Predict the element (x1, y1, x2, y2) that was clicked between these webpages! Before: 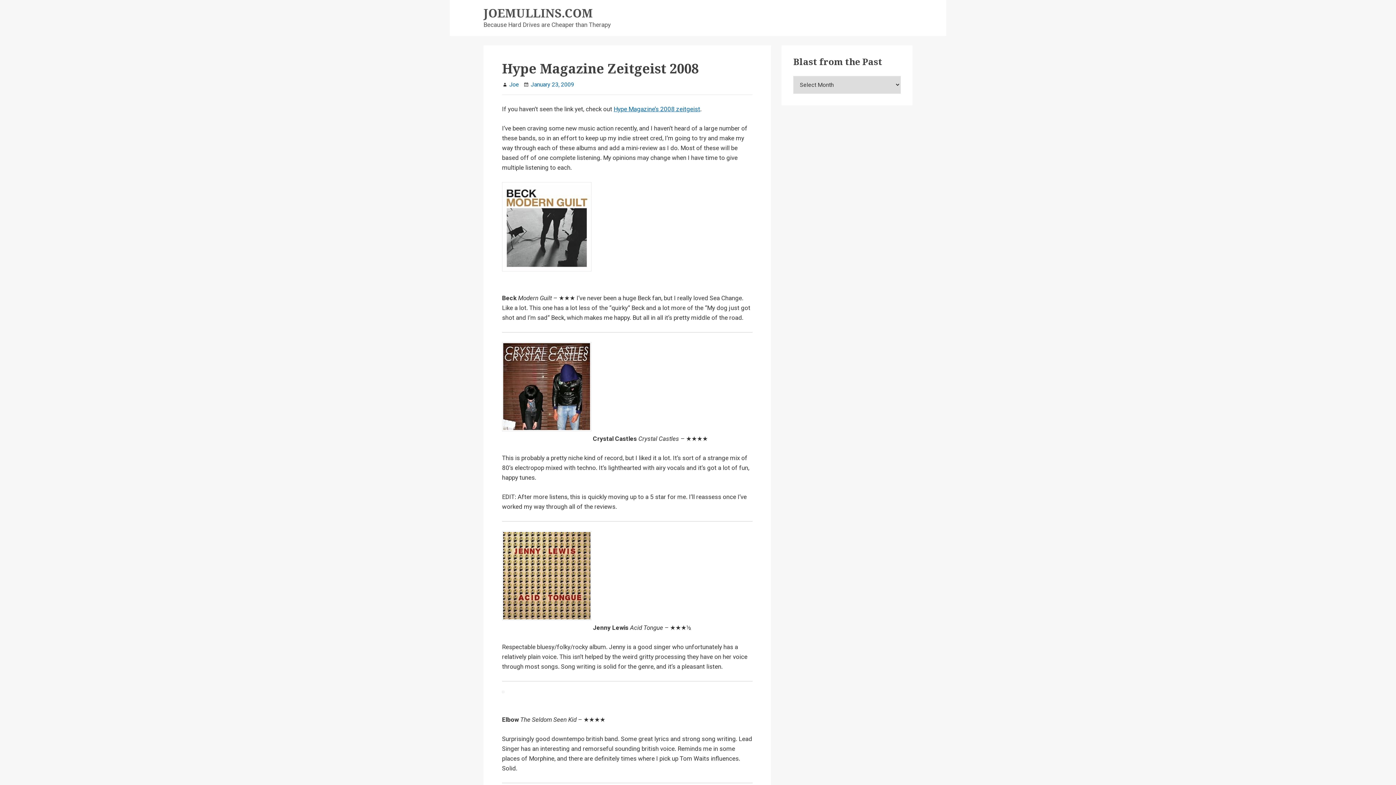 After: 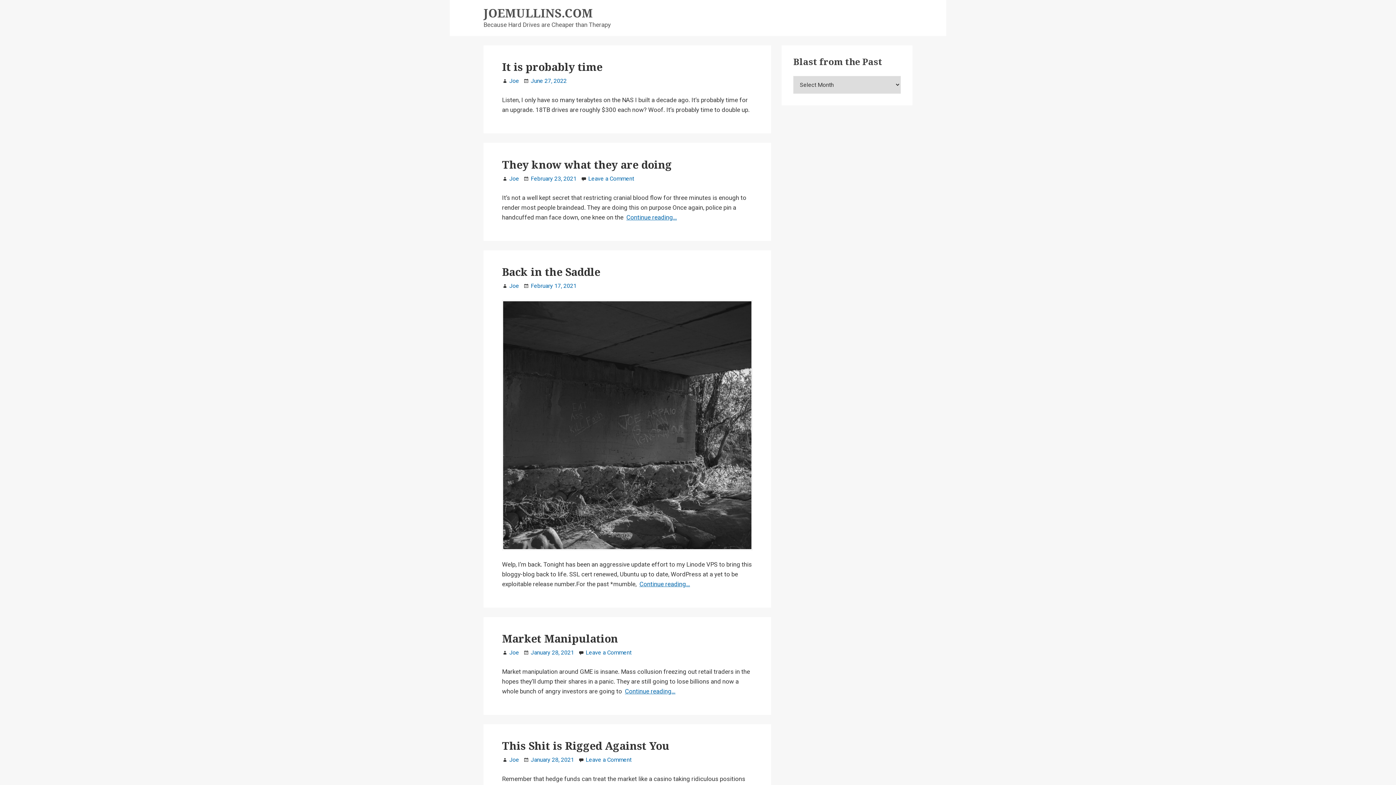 Action: bbox: (483, 5, 593, 20) label: JOEMULLINS.COM